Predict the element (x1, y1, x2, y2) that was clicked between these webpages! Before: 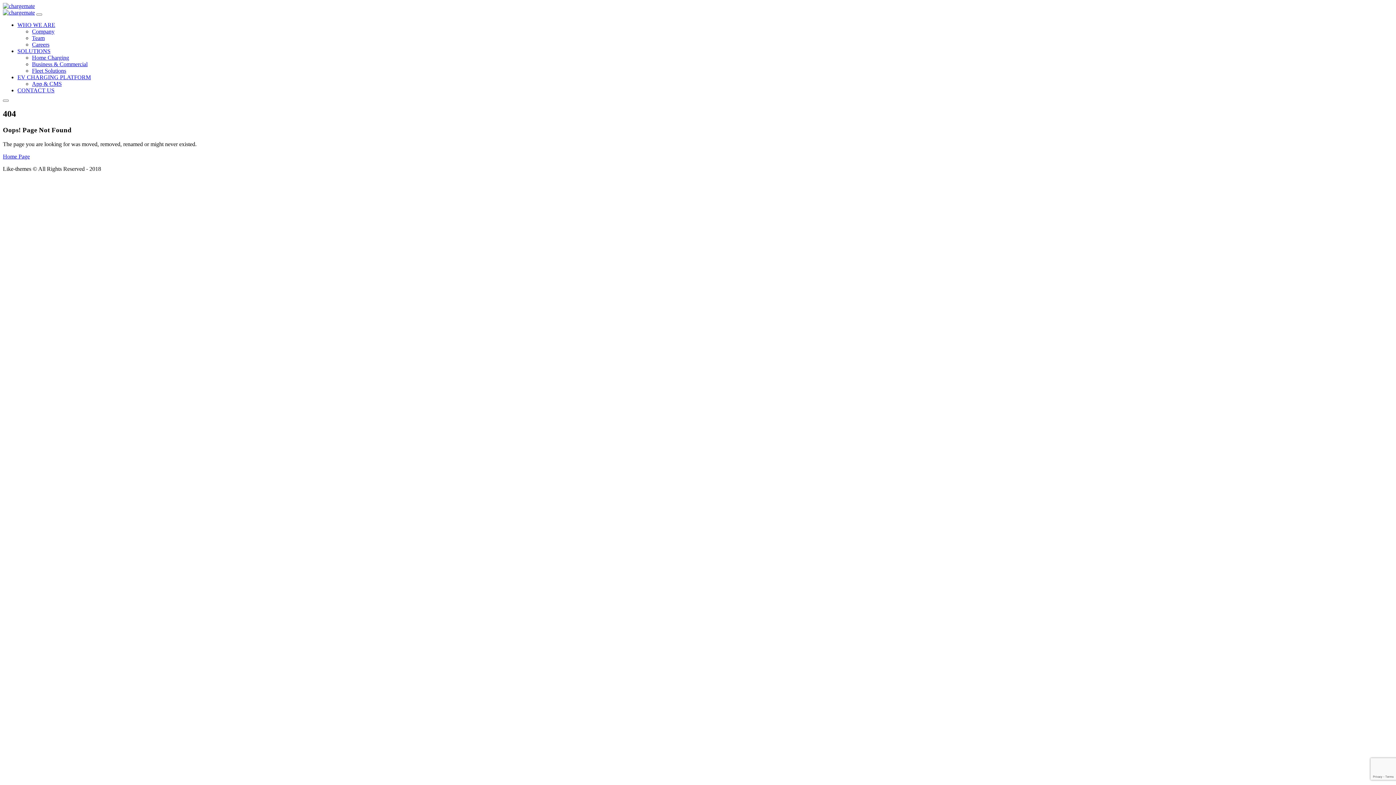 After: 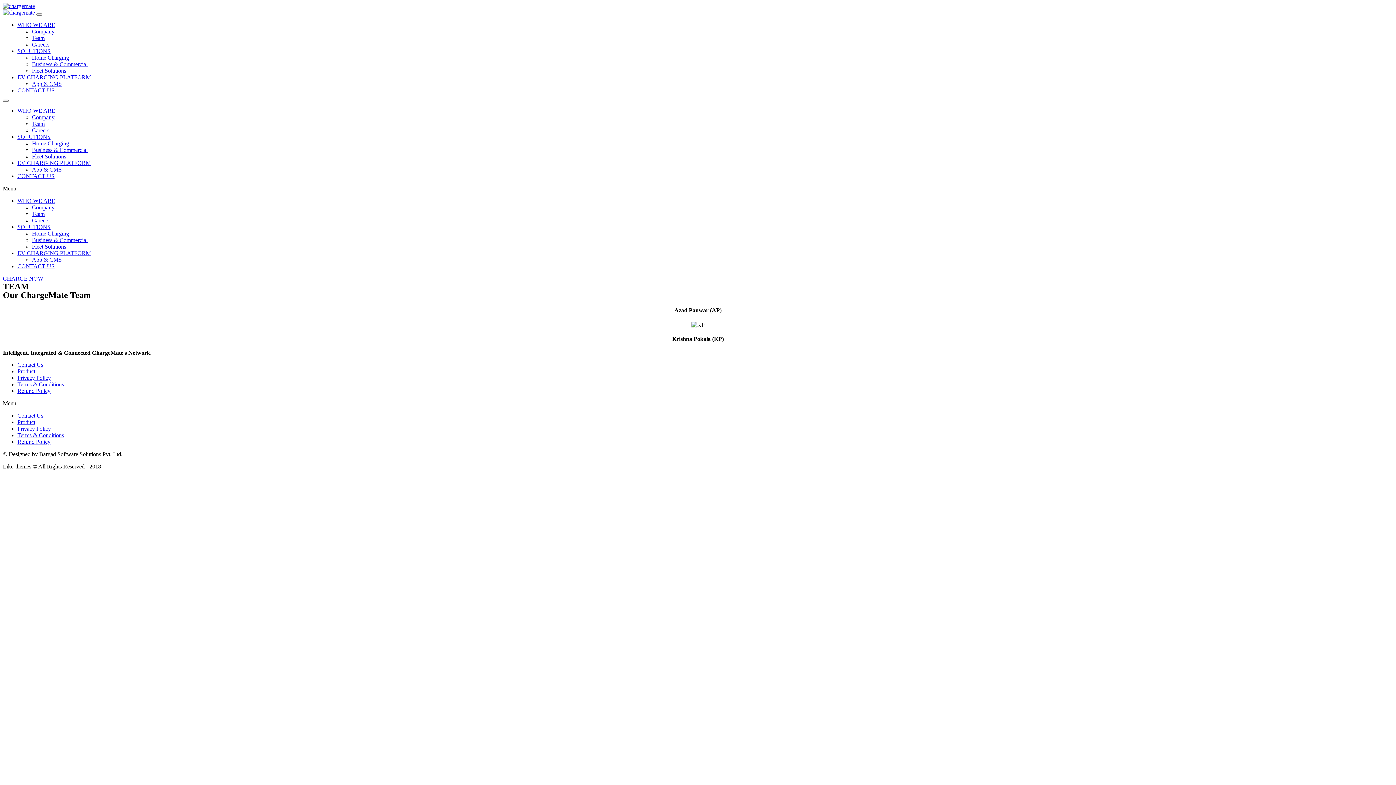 Action: label: Team bbox: (32, 34, 44, 41)